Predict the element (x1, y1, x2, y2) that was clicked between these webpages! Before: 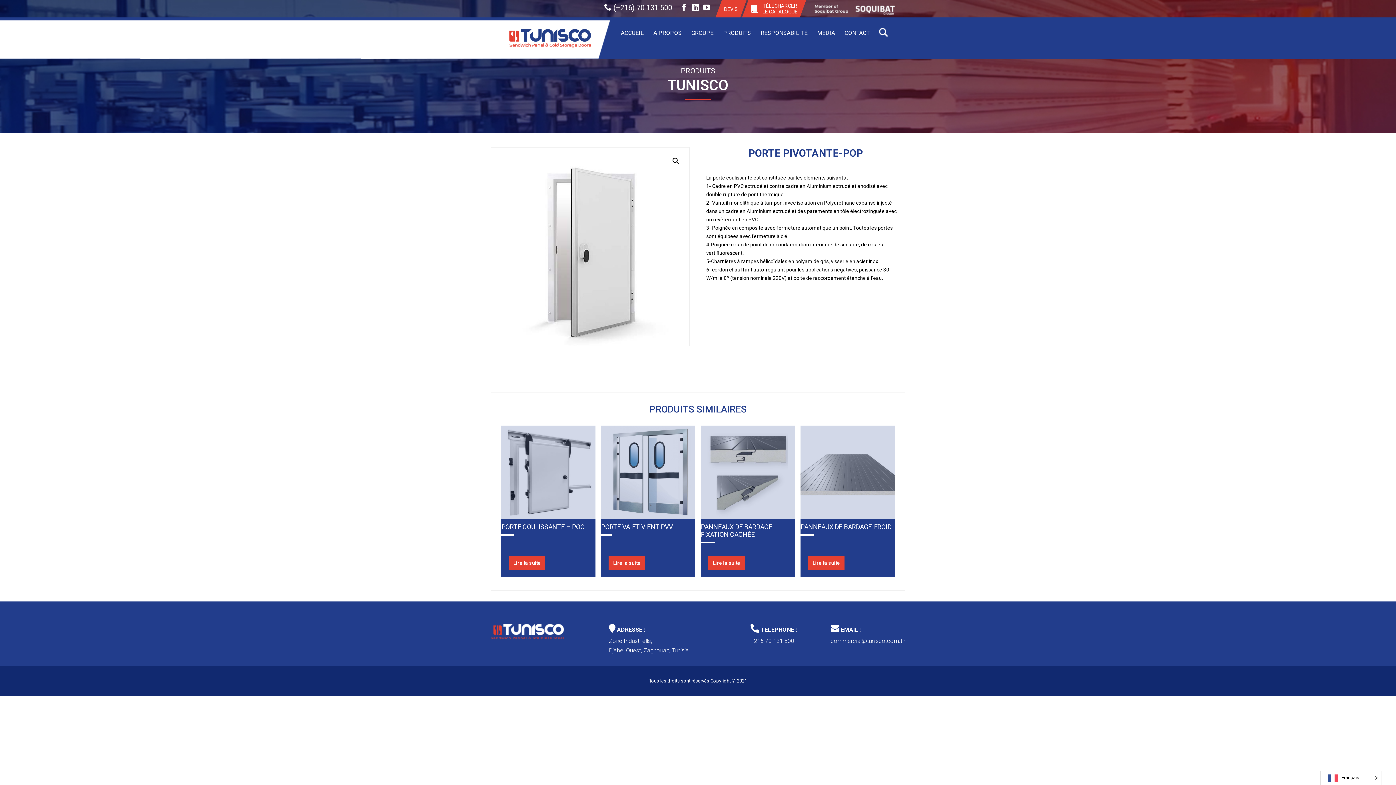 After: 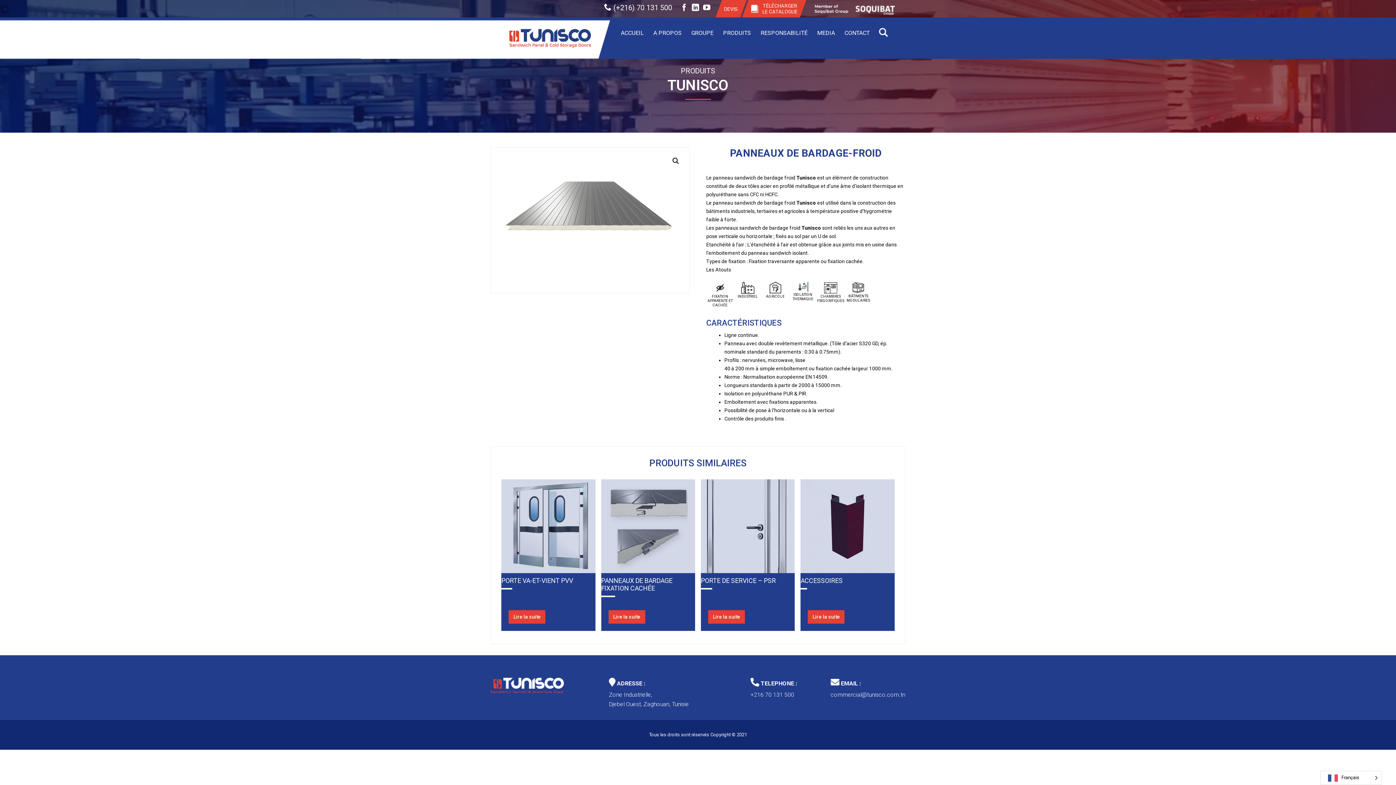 Action: label: PANNEAUX DE BARDAGE-FROID bbox: (800, 425, 894, 541)